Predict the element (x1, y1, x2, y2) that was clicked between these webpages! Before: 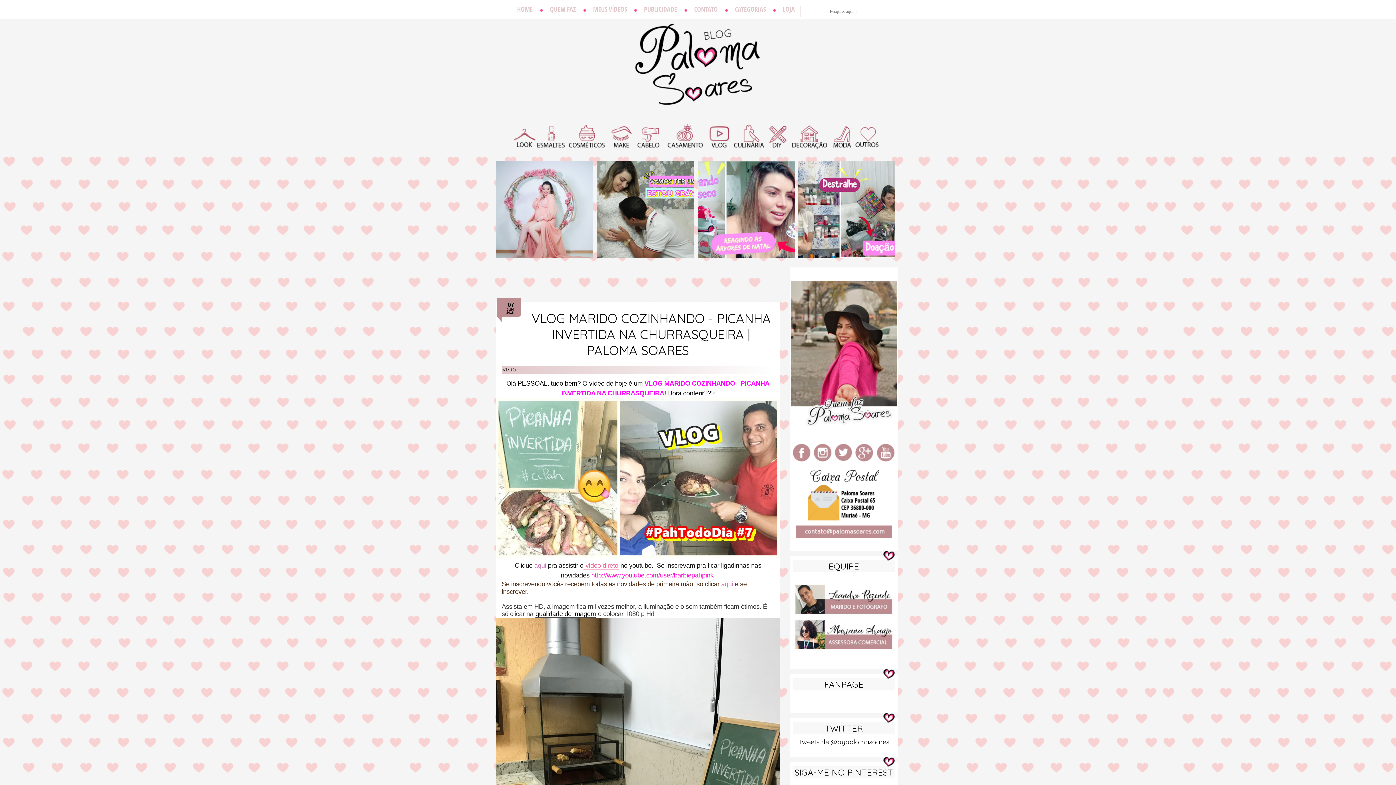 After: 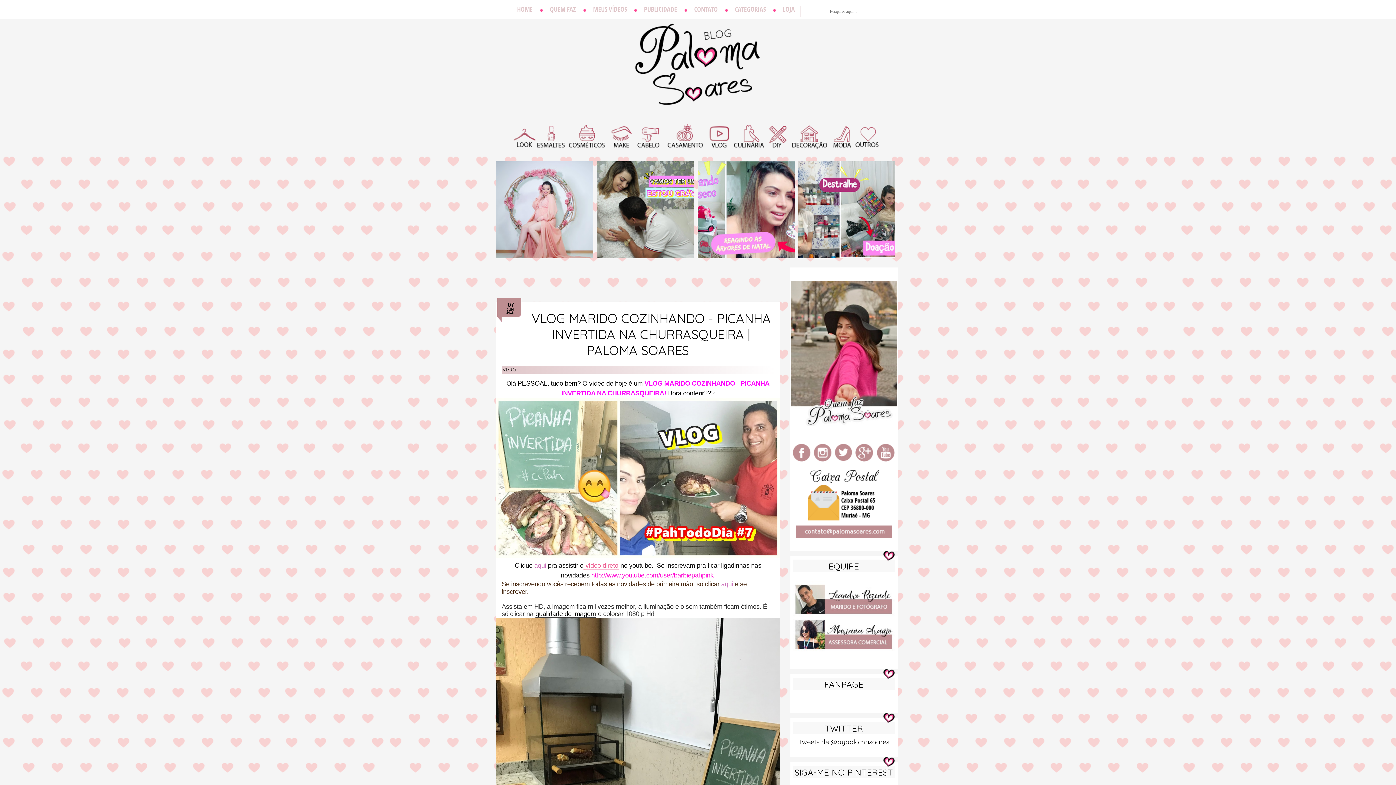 Action: bbox: (769, 0, 779, 16)